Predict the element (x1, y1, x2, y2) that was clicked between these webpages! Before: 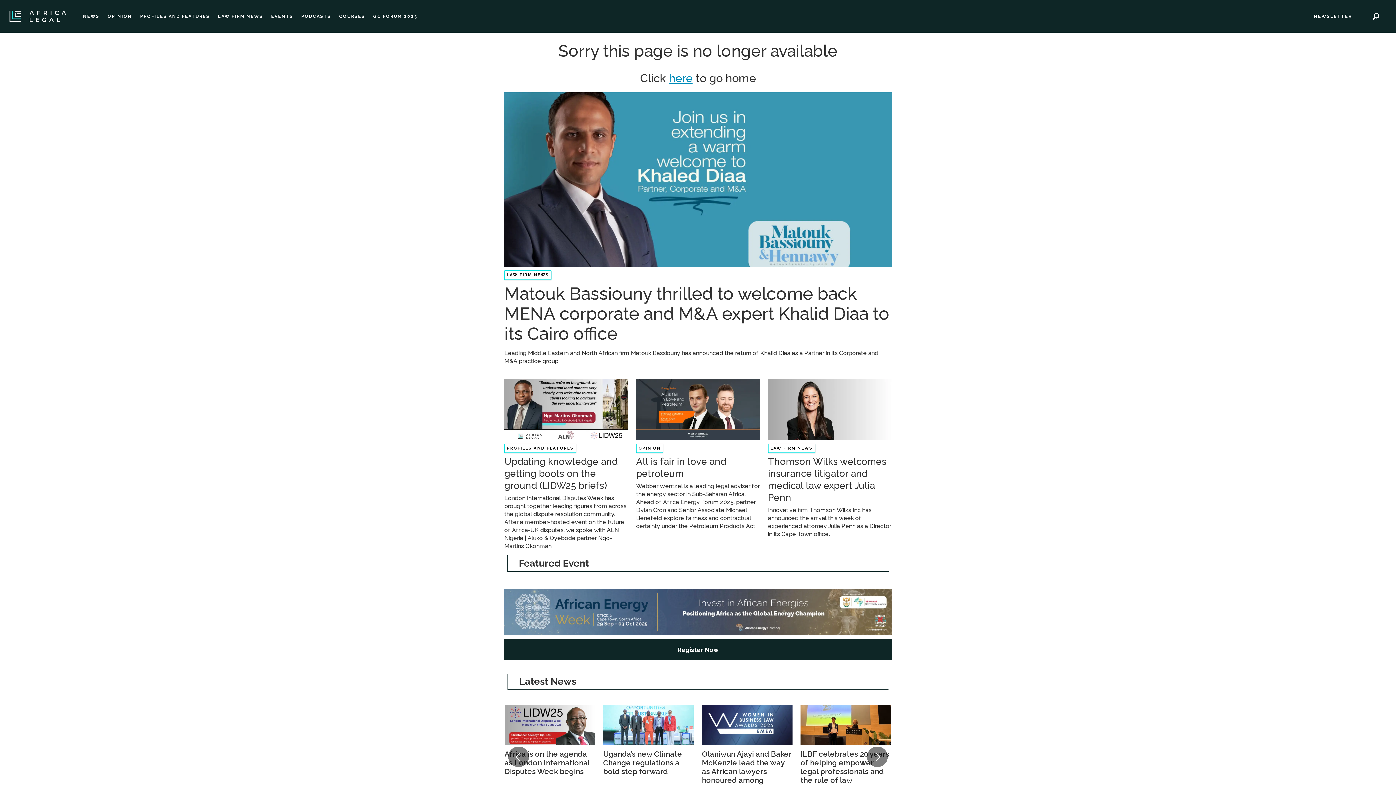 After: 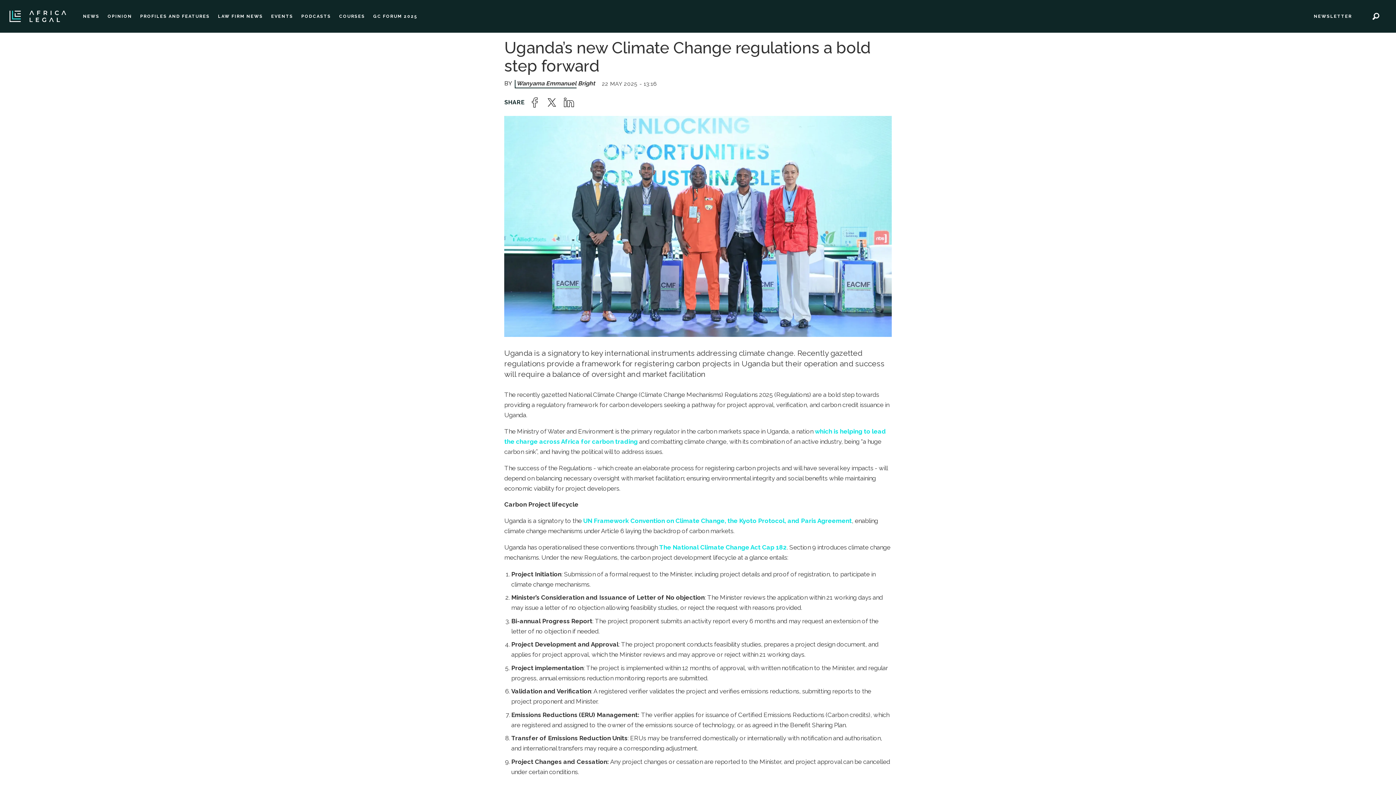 Action: label: Uganda’s new Climate Change regulations a bold step forward bbox: (702, 705, 792, 777)